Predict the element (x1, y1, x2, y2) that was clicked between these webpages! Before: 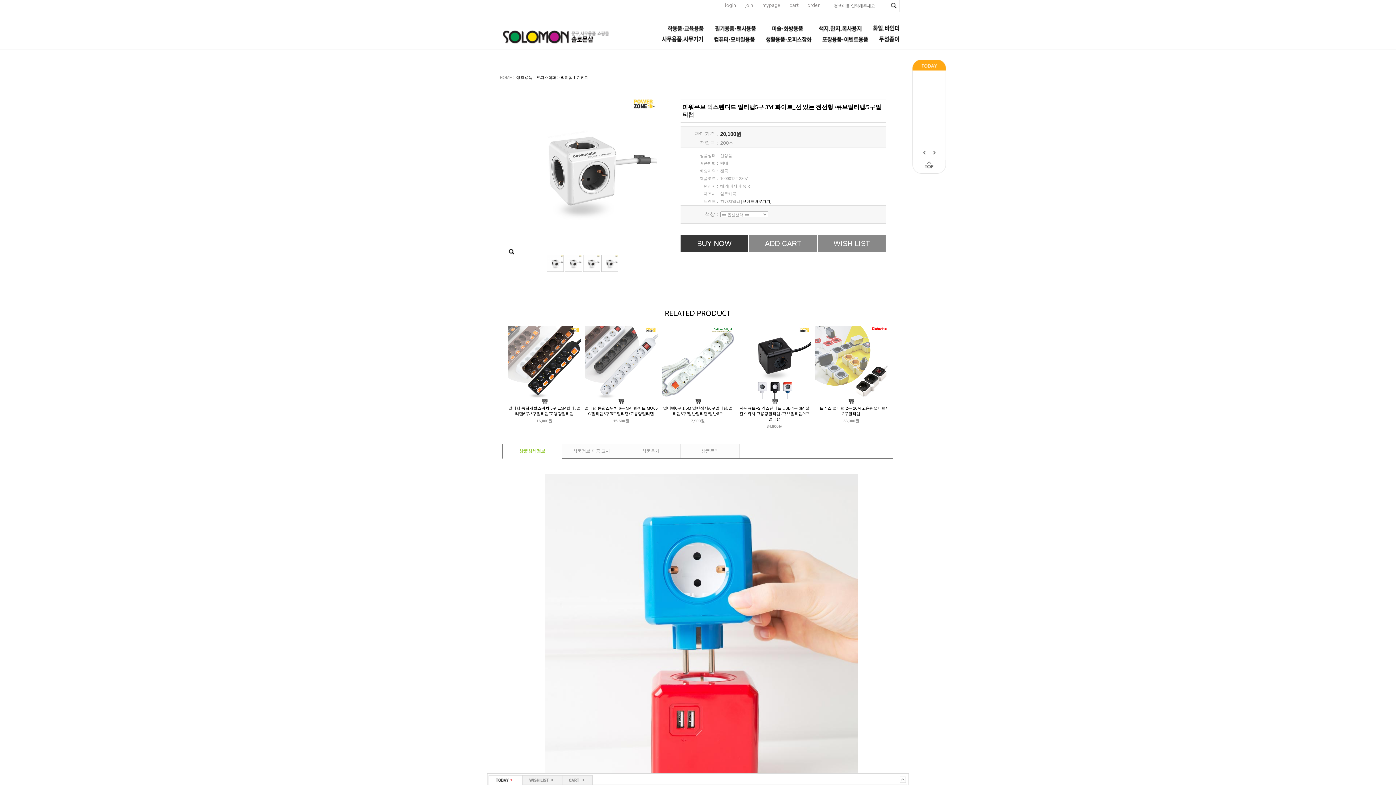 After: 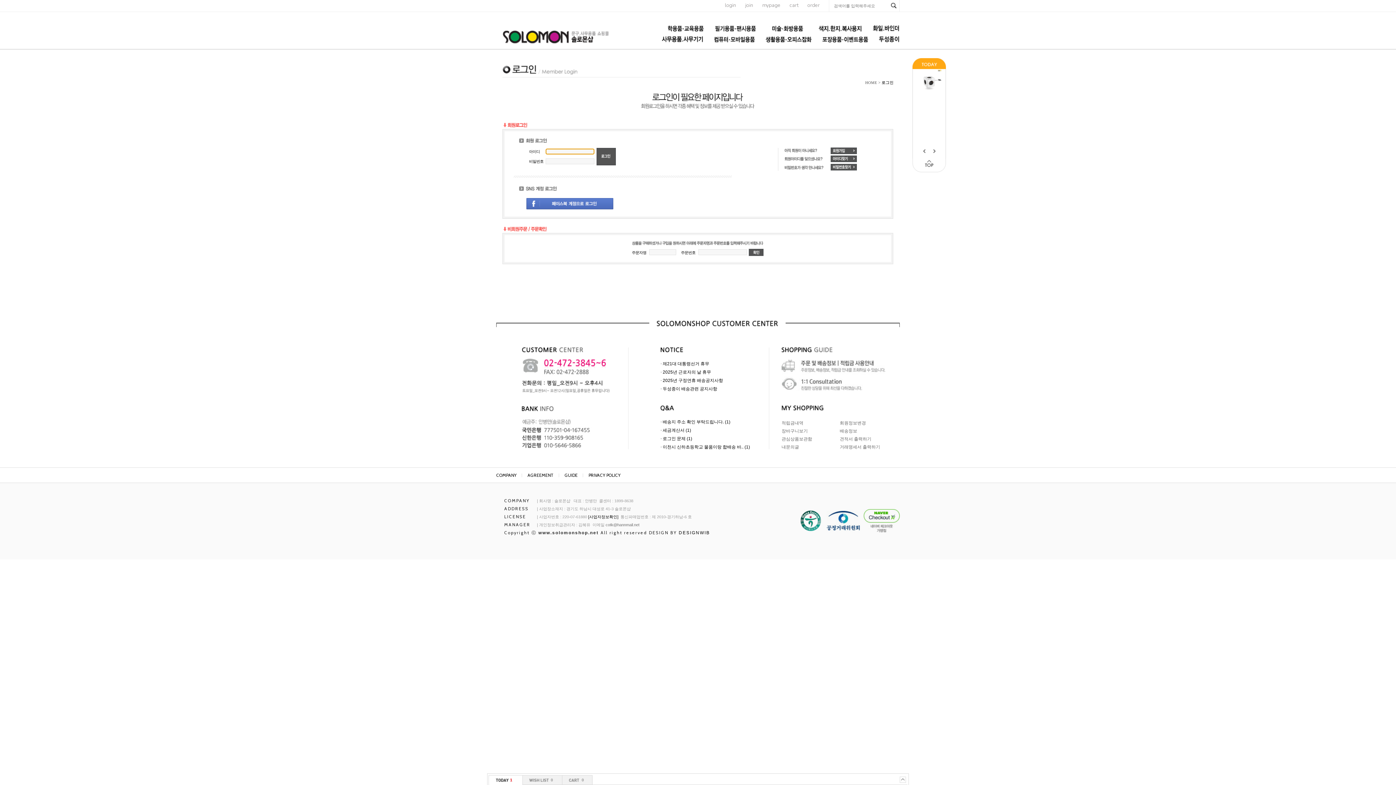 Action: bbox: (807, 1, 820, 8) label: order